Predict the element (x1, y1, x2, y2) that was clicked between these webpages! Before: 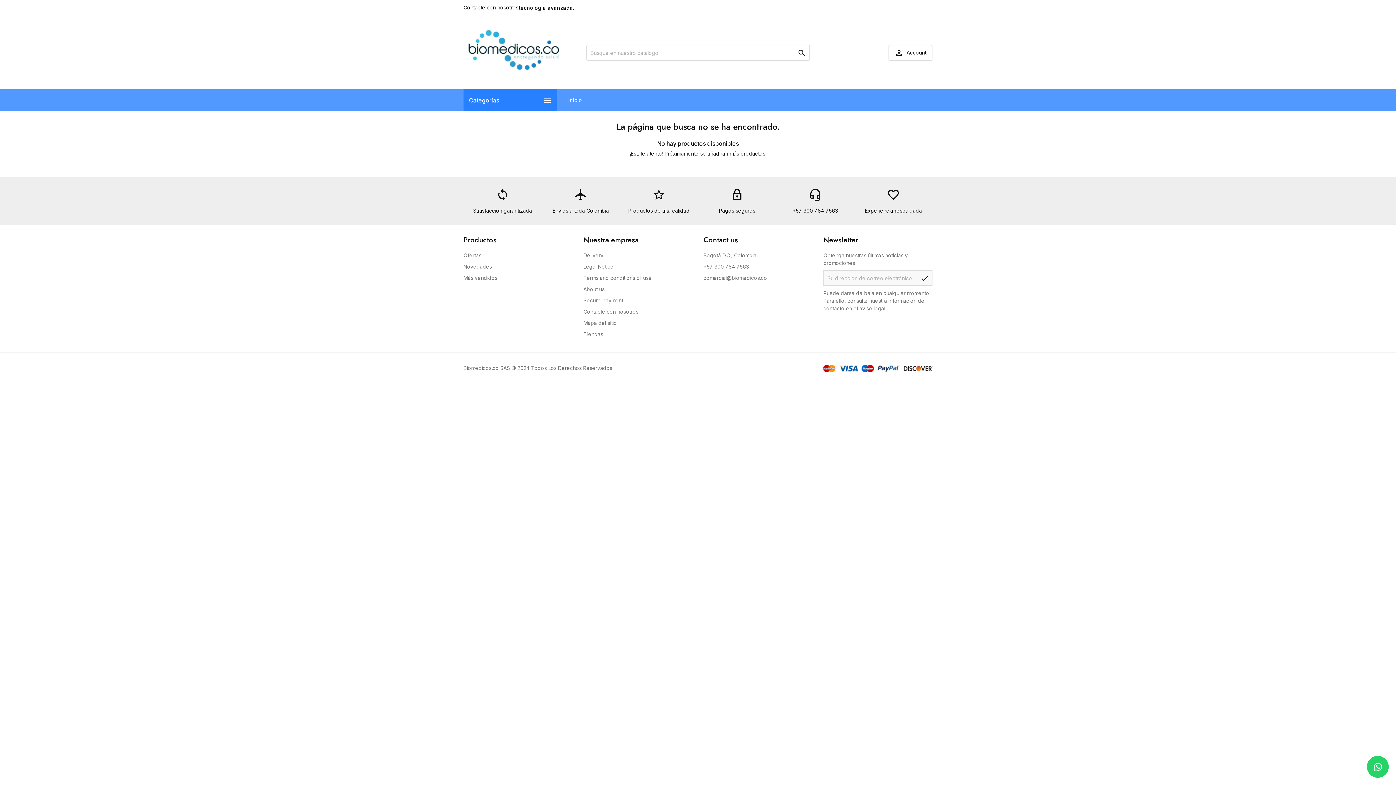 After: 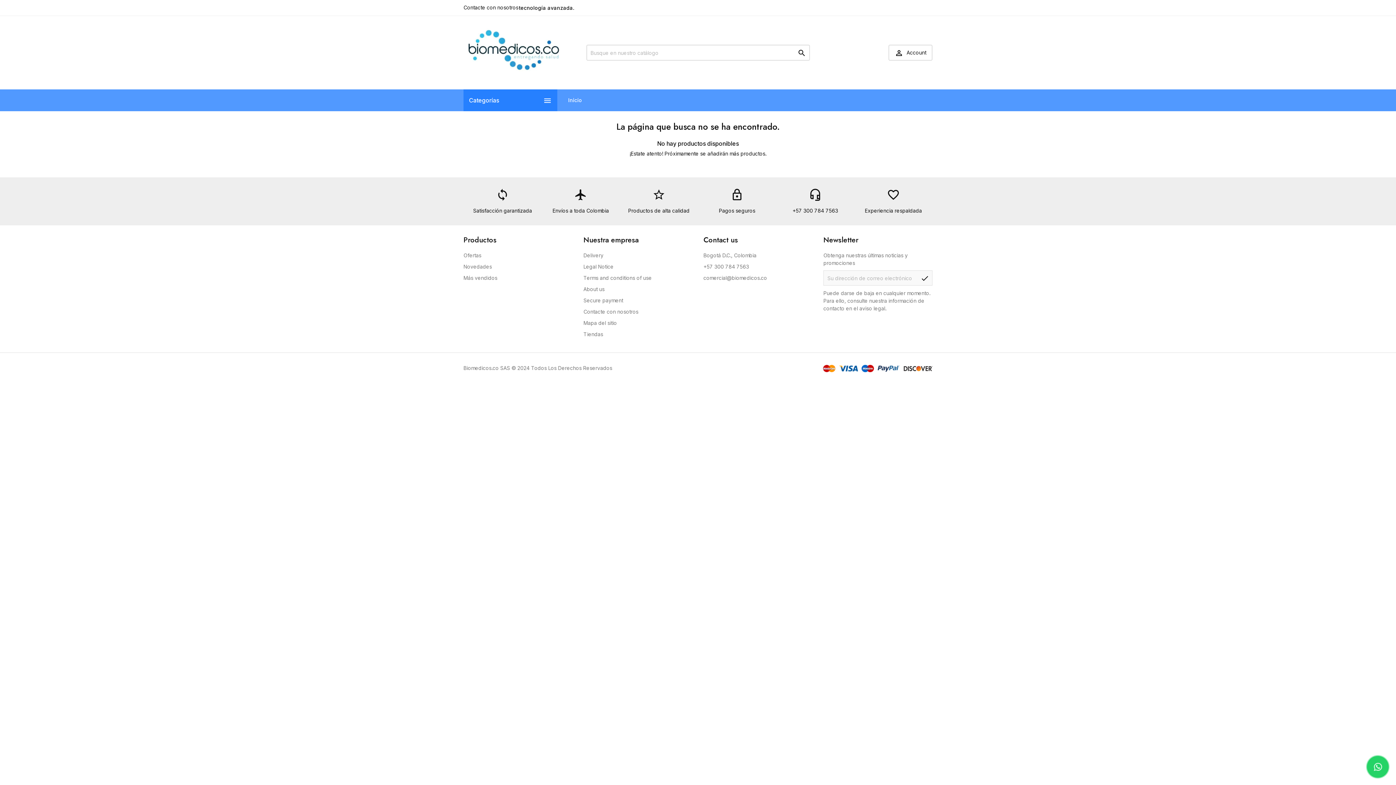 Action: bbox: (1367, 756, 1389, 778)